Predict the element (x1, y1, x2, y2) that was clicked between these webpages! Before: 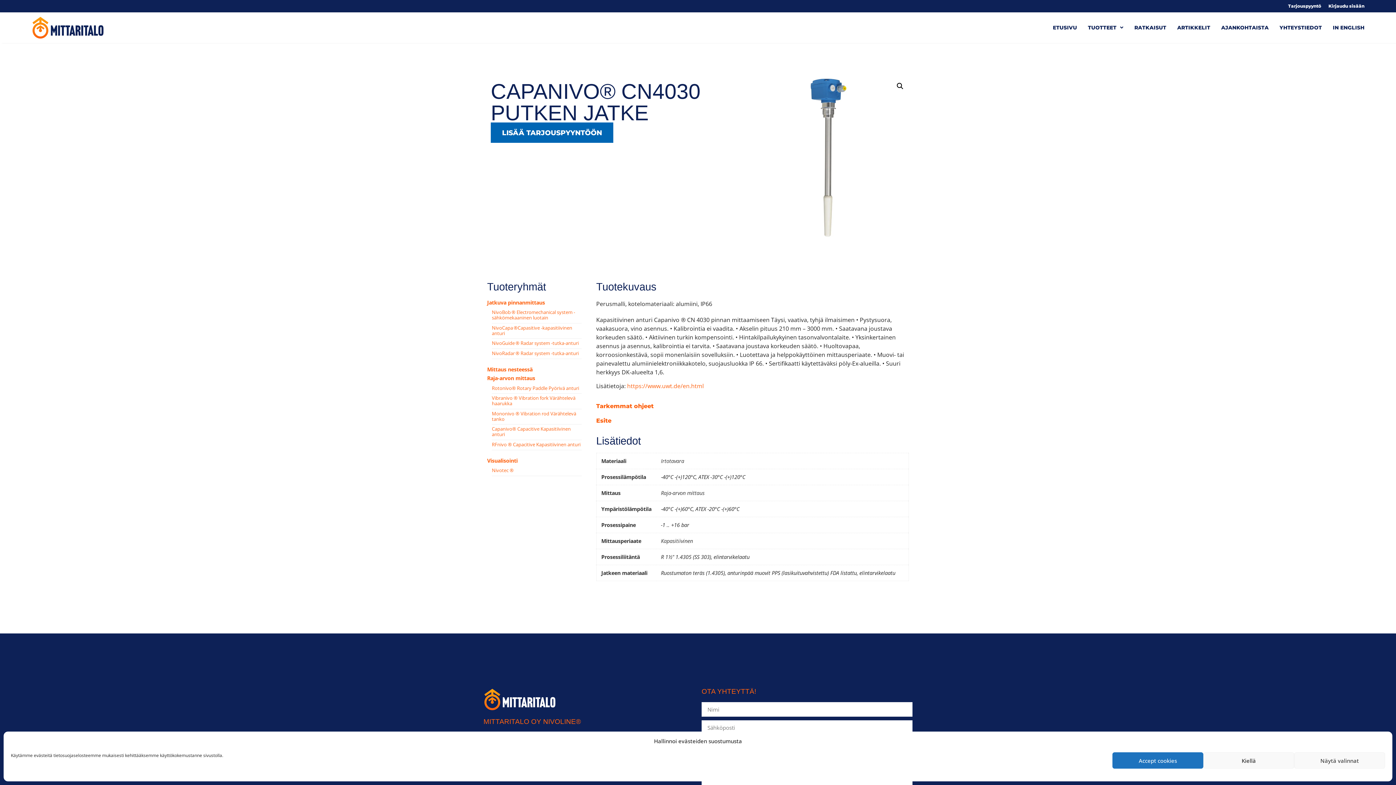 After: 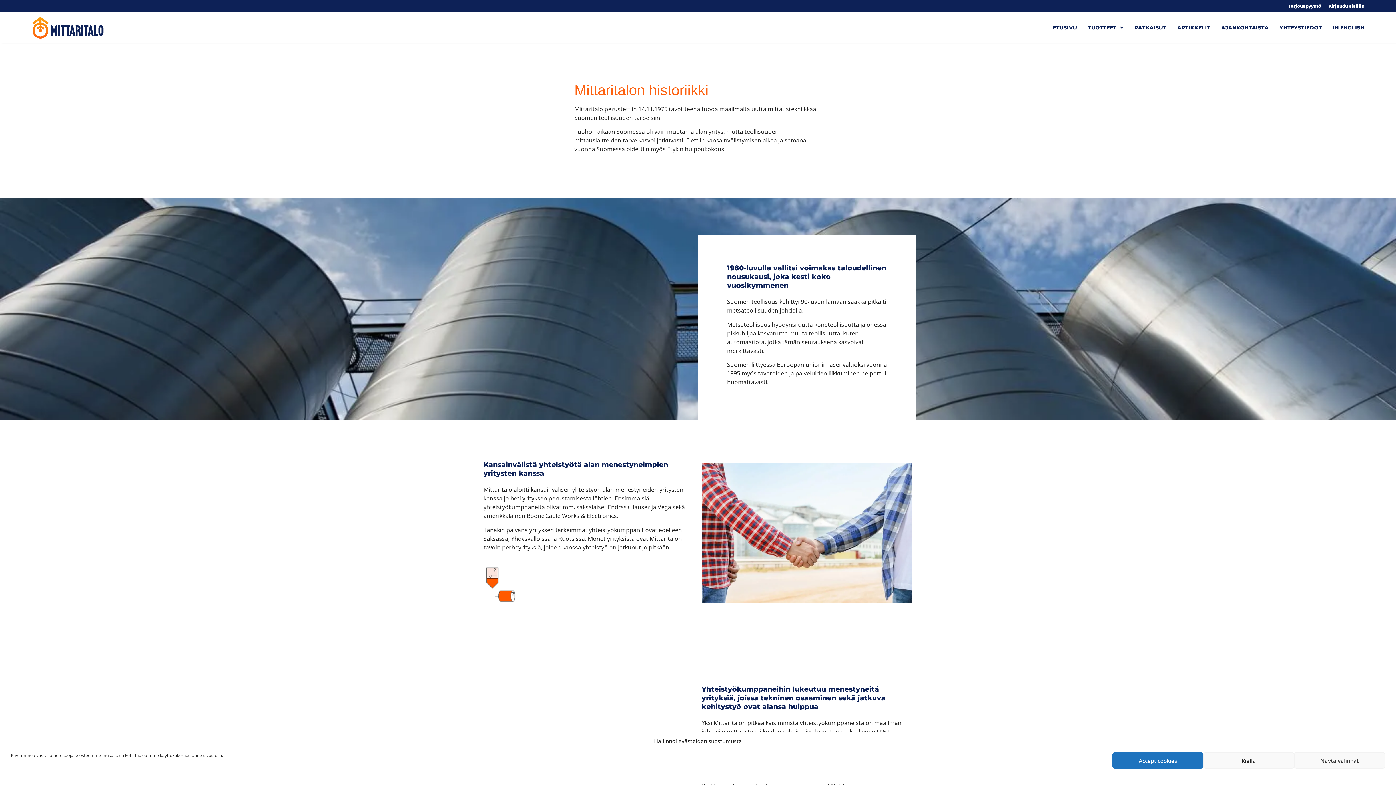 Action: bbox: (483, 764, 498, 772) label: Yritys